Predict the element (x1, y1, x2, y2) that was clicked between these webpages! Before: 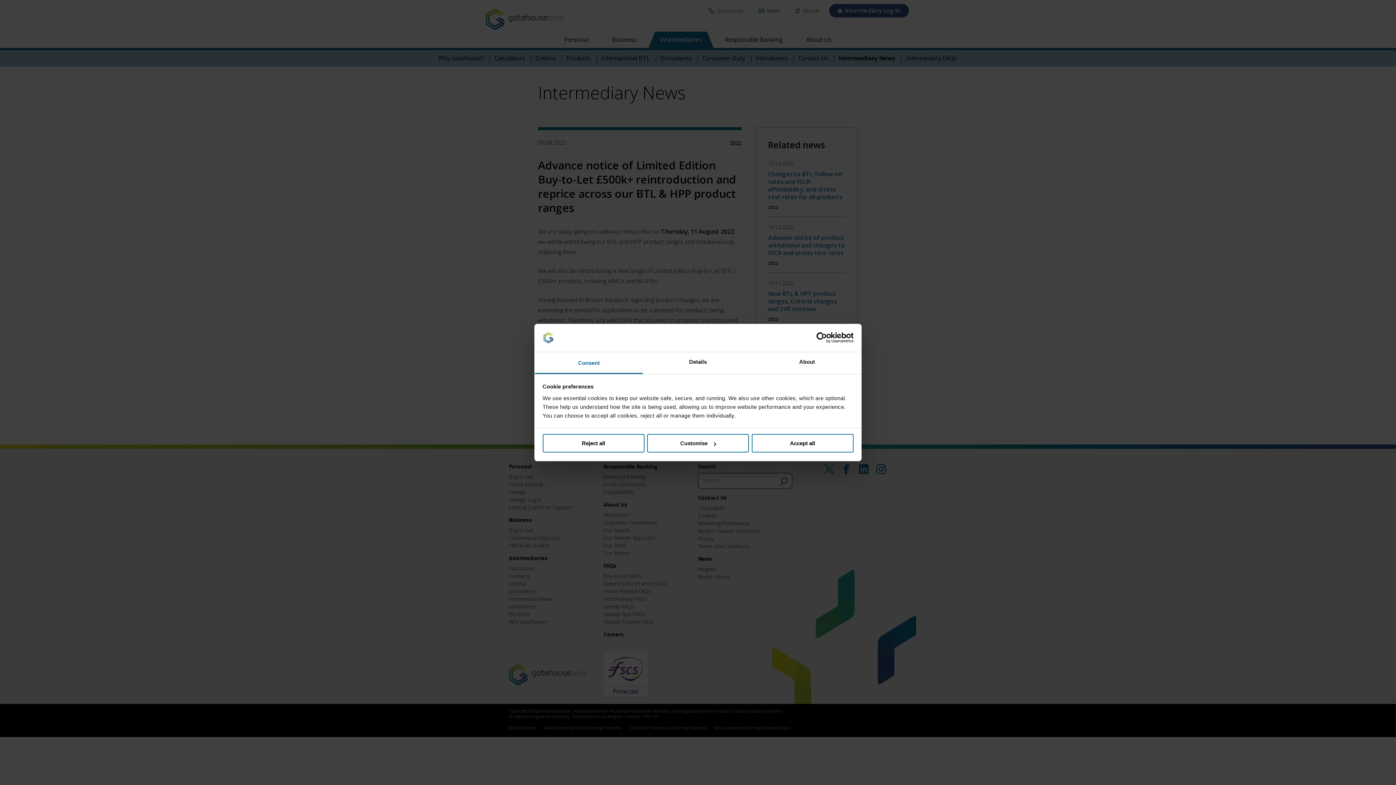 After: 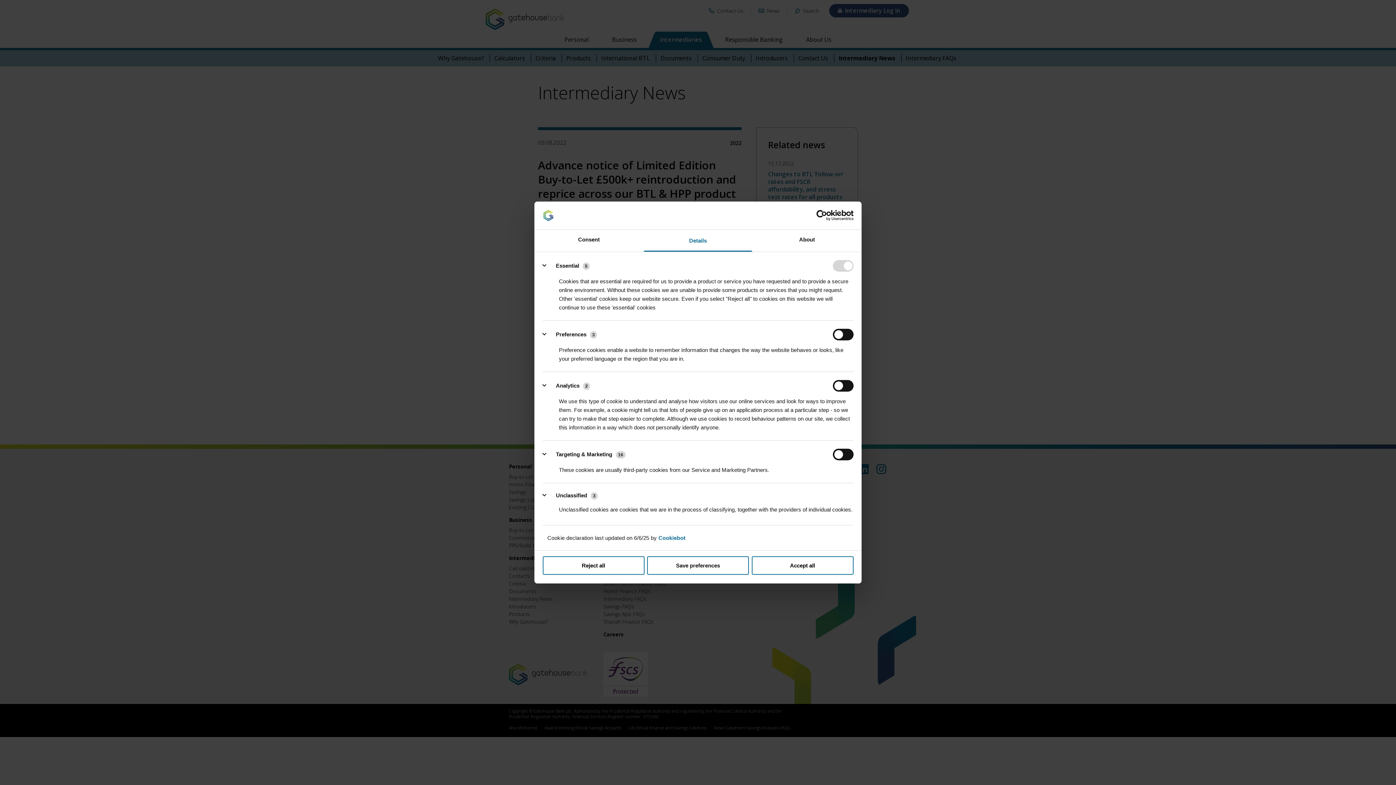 Action: label: Details bbox: (643, 352, 752, 374)